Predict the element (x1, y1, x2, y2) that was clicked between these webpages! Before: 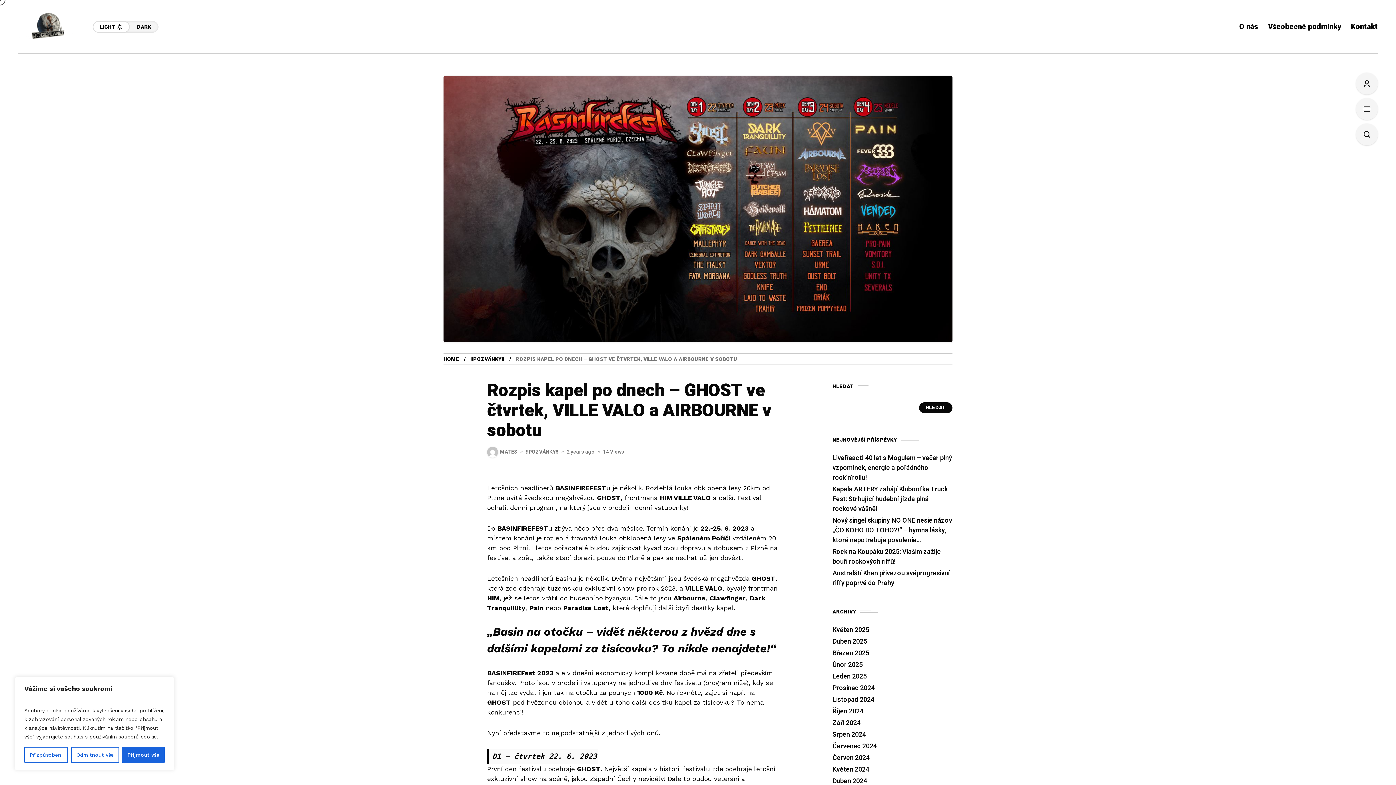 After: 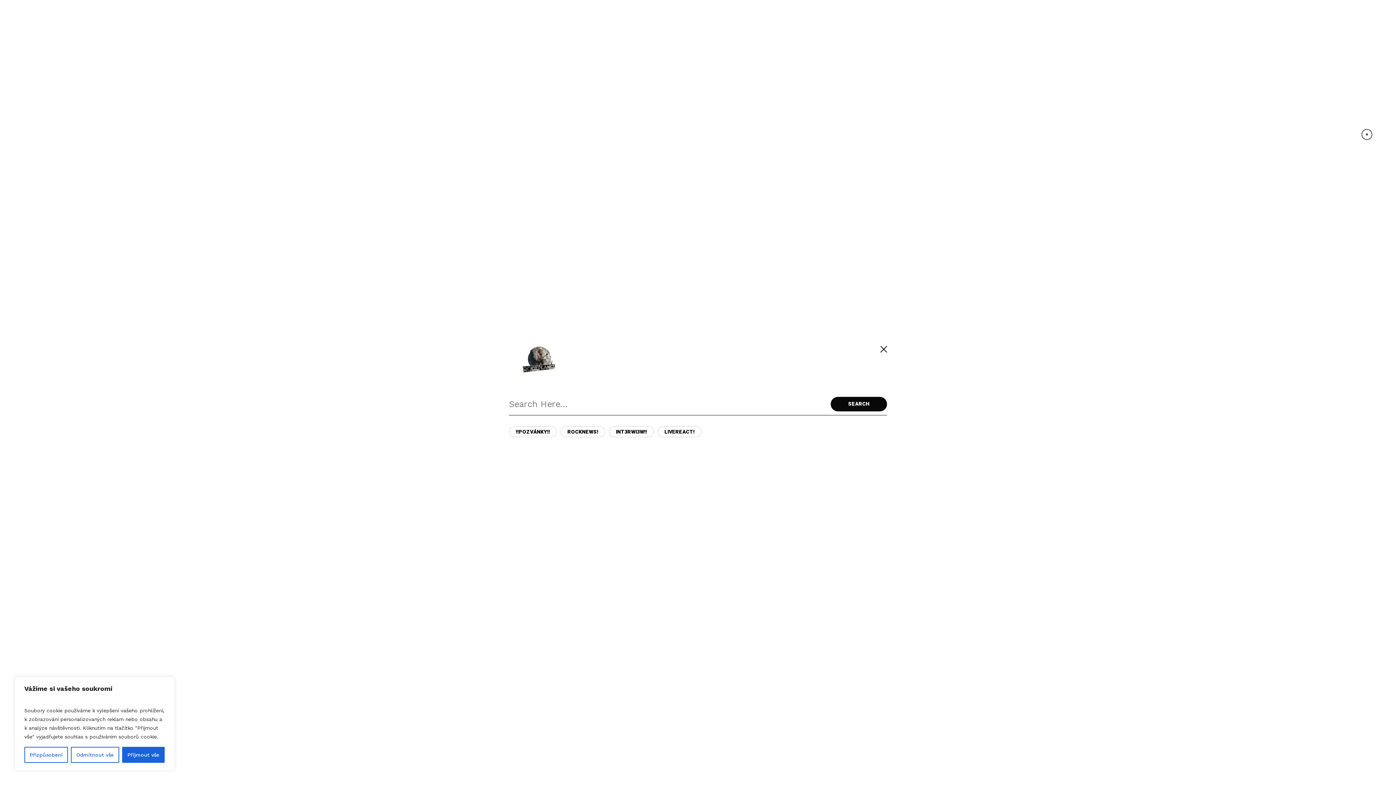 Action: bbox: (1356, 123, 1378, 145)